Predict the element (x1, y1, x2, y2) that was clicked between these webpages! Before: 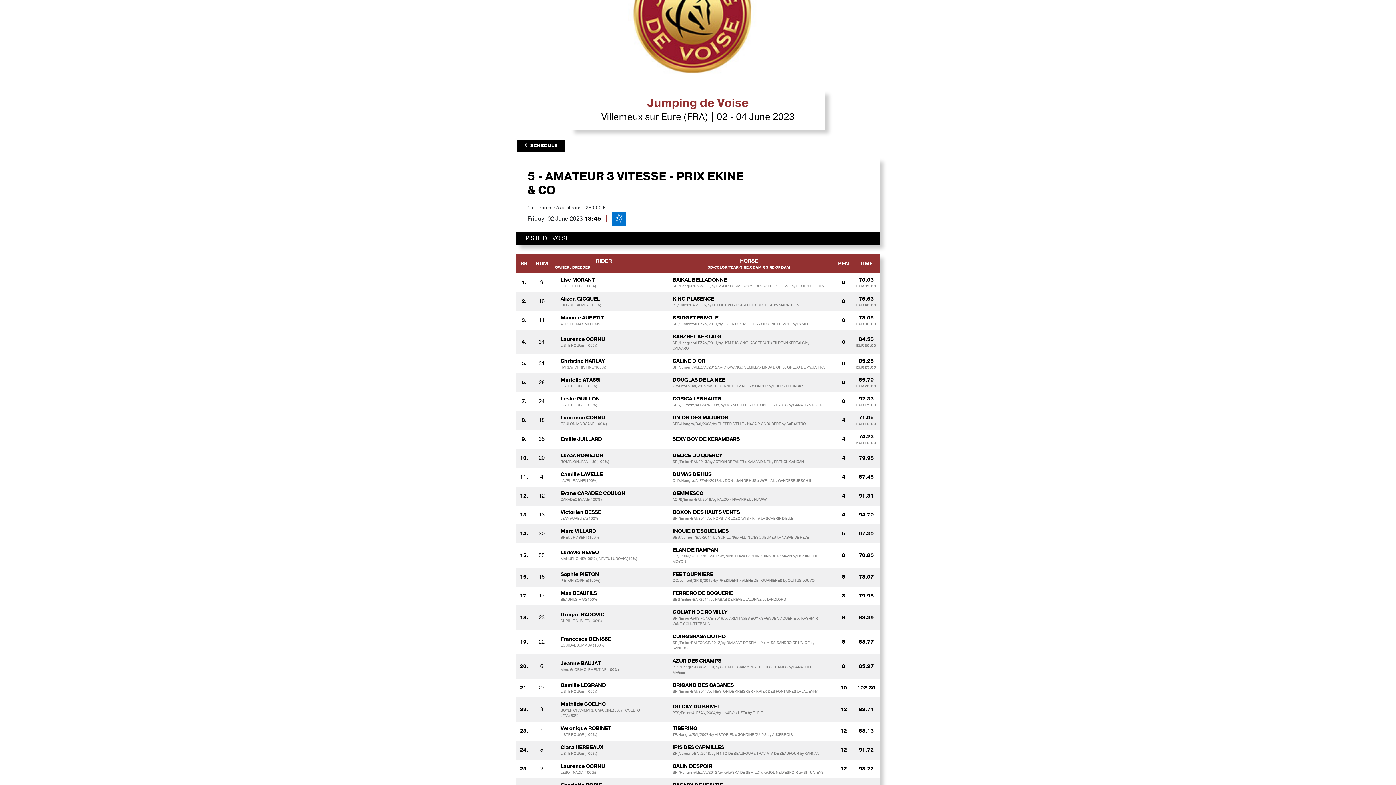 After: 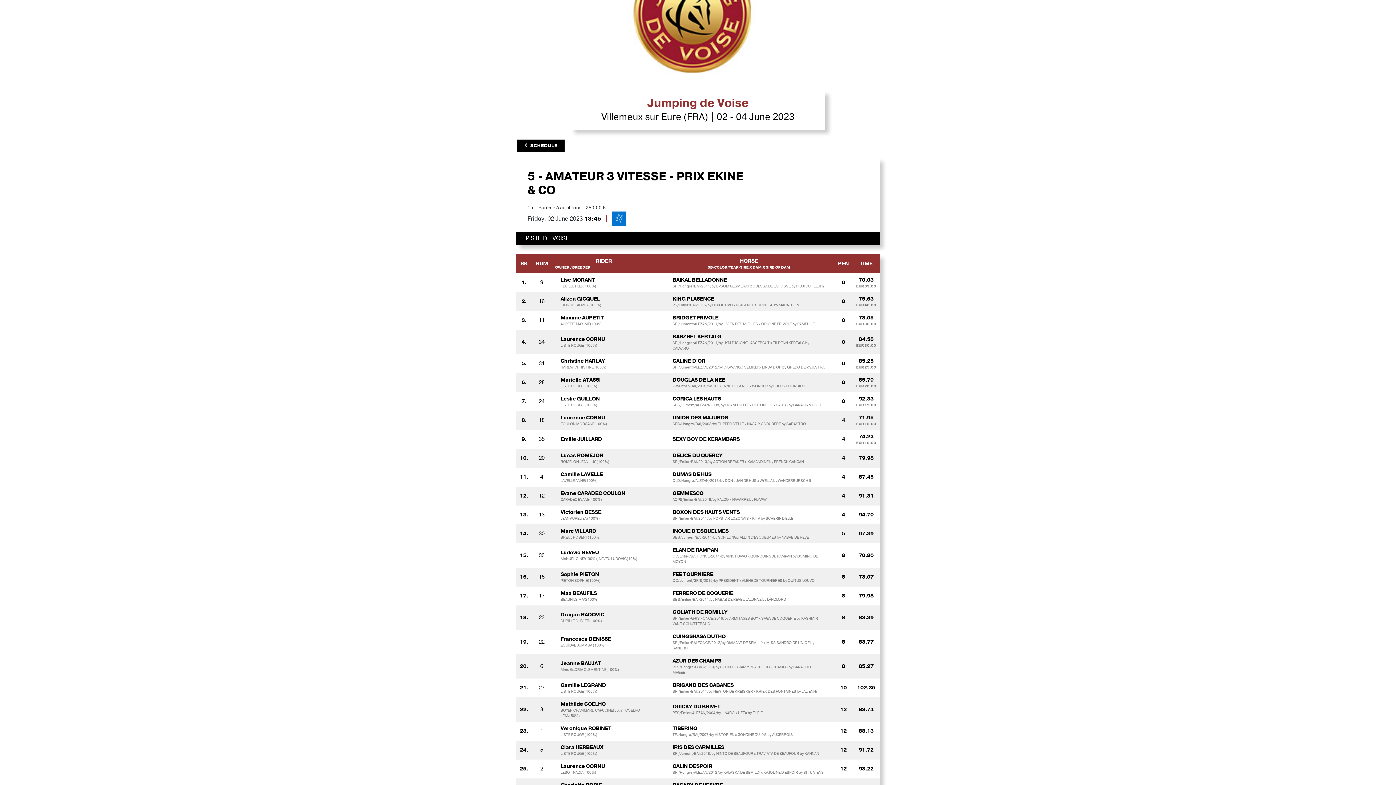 Action: label: Evane CARADEC COULON bbox: (560, 490, 625, 497)